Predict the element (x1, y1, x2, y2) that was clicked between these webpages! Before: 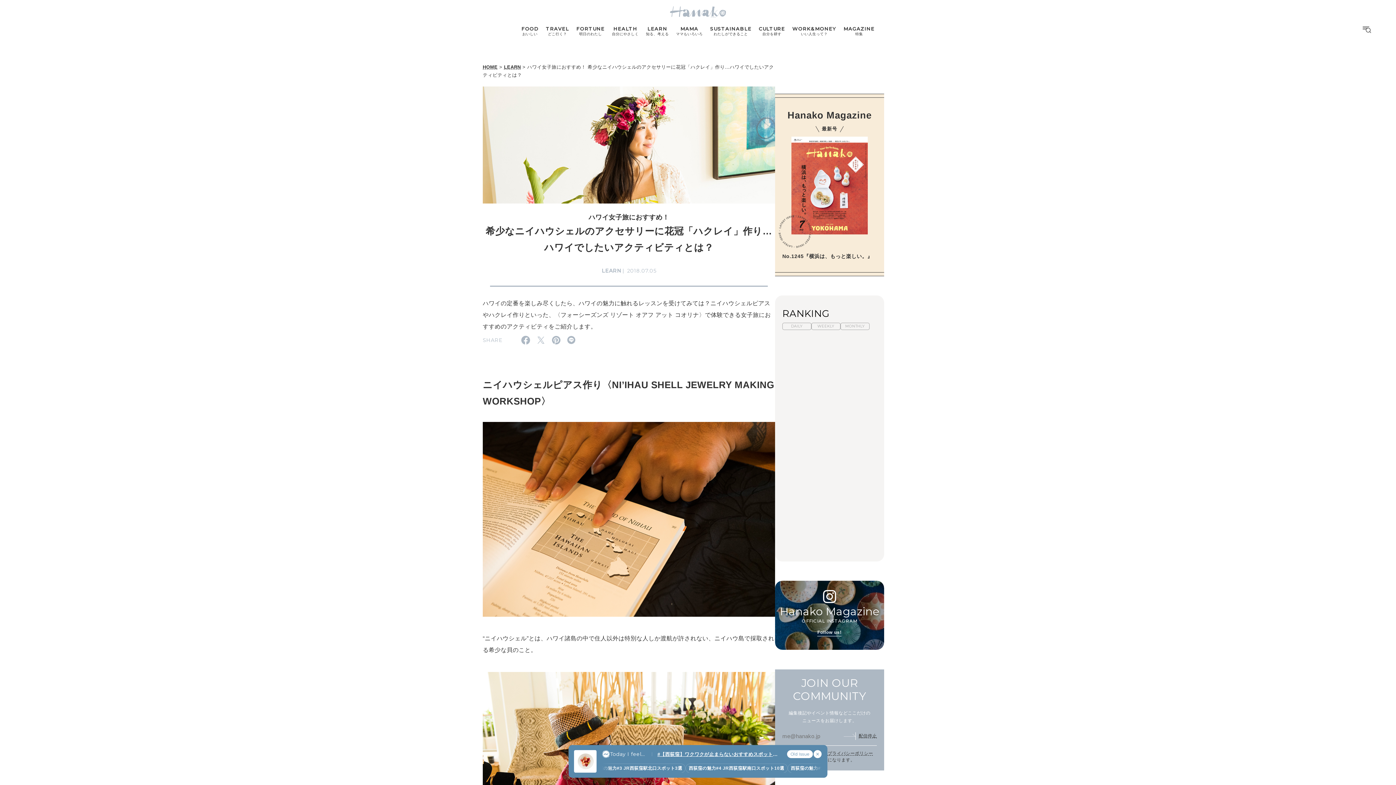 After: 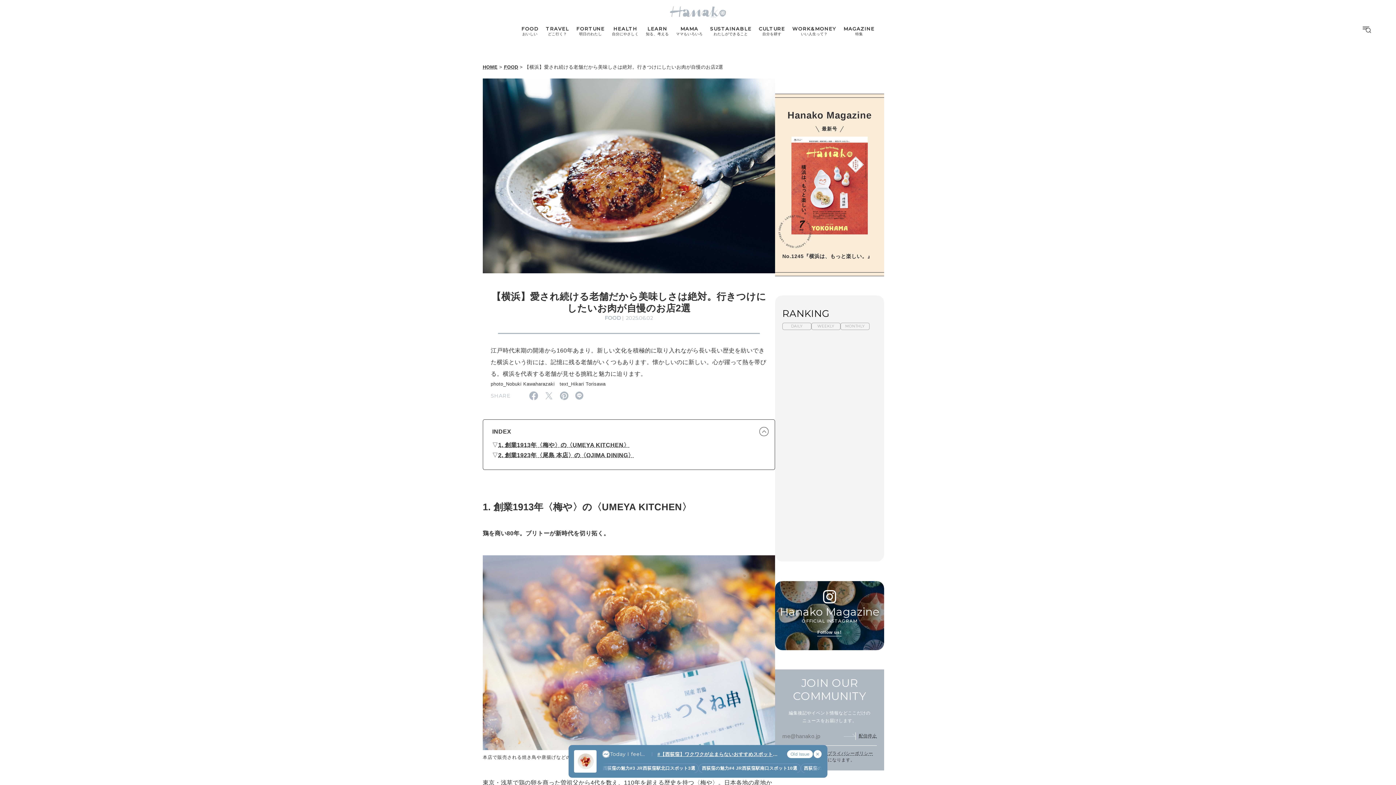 Action: bbox: (782, 467, 877, 509) label: 【横浜】愛され続ける老舗だから美味しさは絶対。行きつけにしたいお肉が自慢のお店2選
FOOD